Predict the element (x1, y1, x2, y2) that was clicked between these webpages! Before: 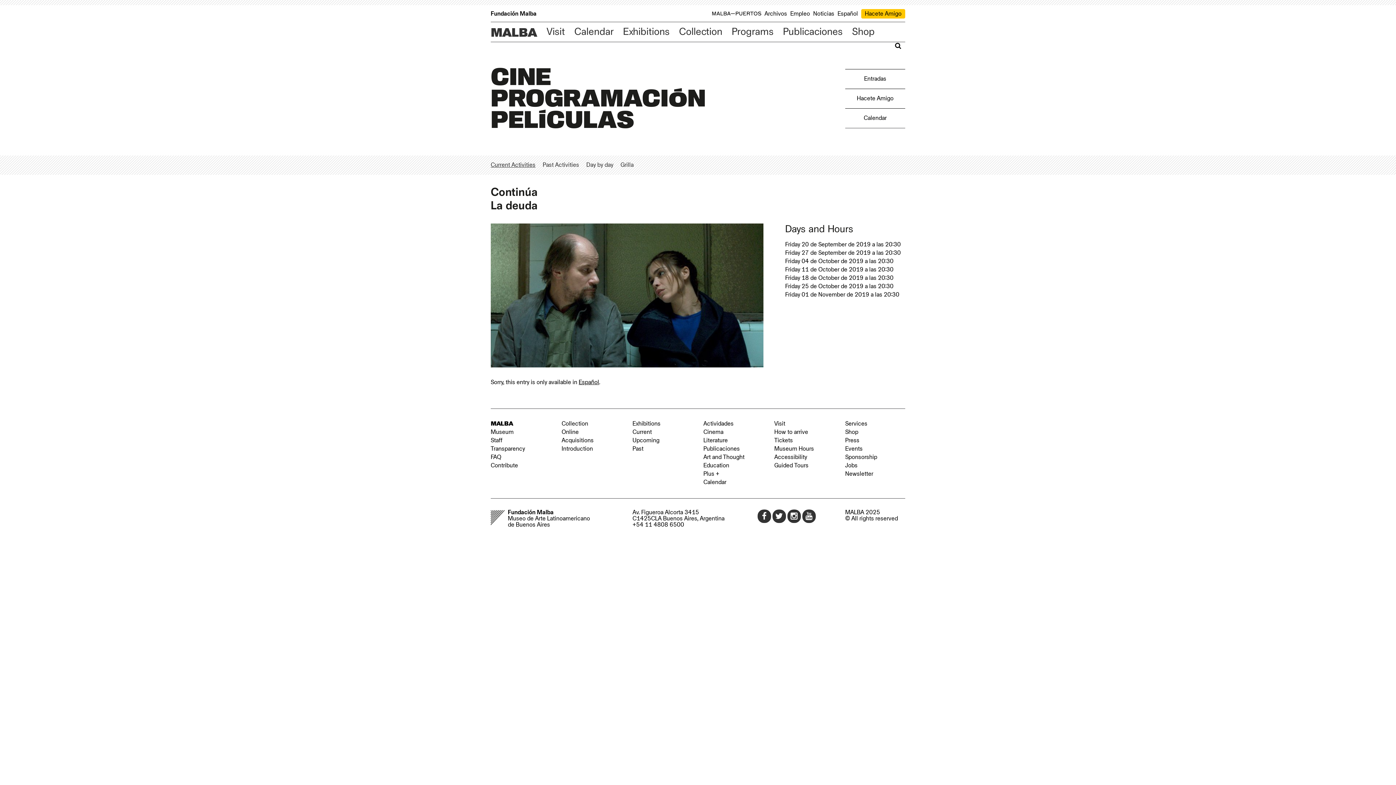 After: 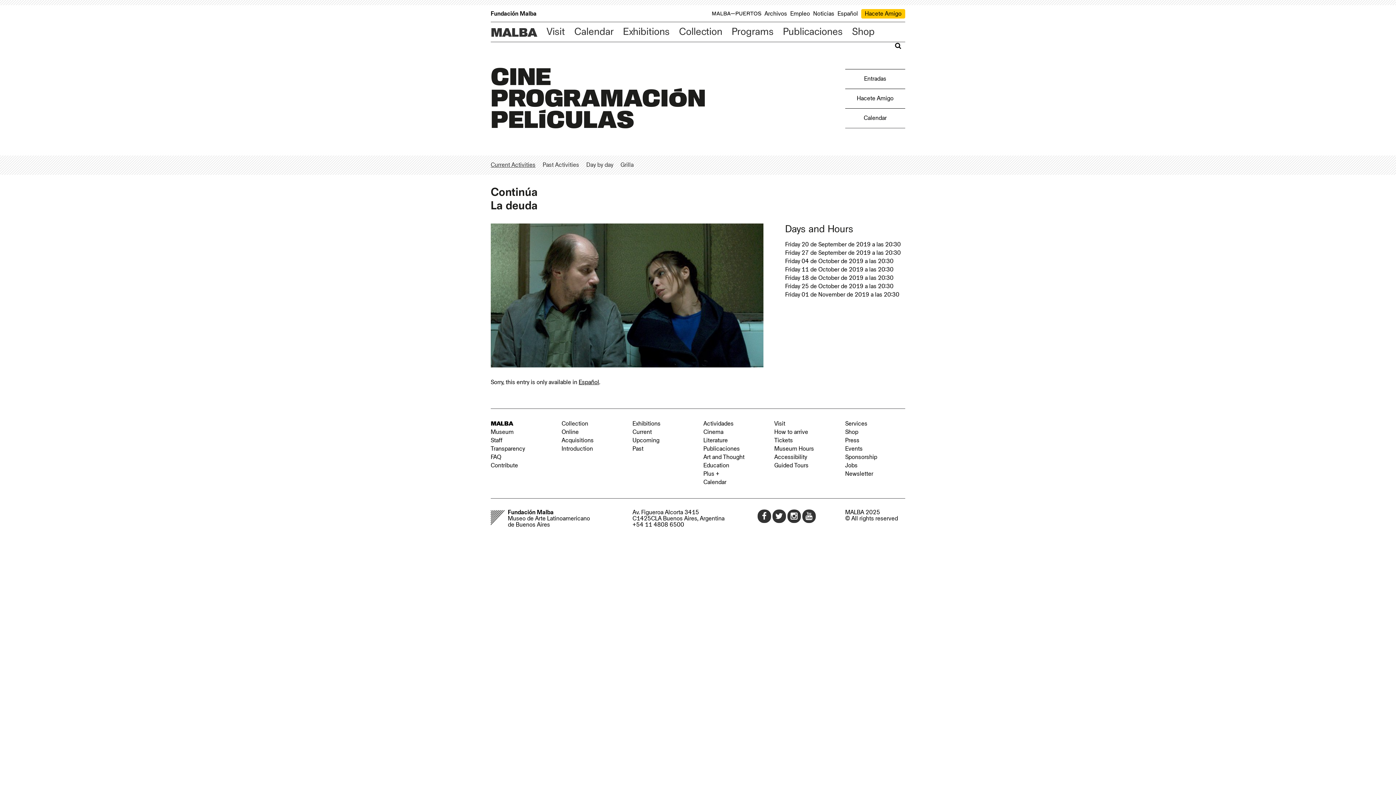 Action: label: Entradas bbox: (845, 69, 905, 88)